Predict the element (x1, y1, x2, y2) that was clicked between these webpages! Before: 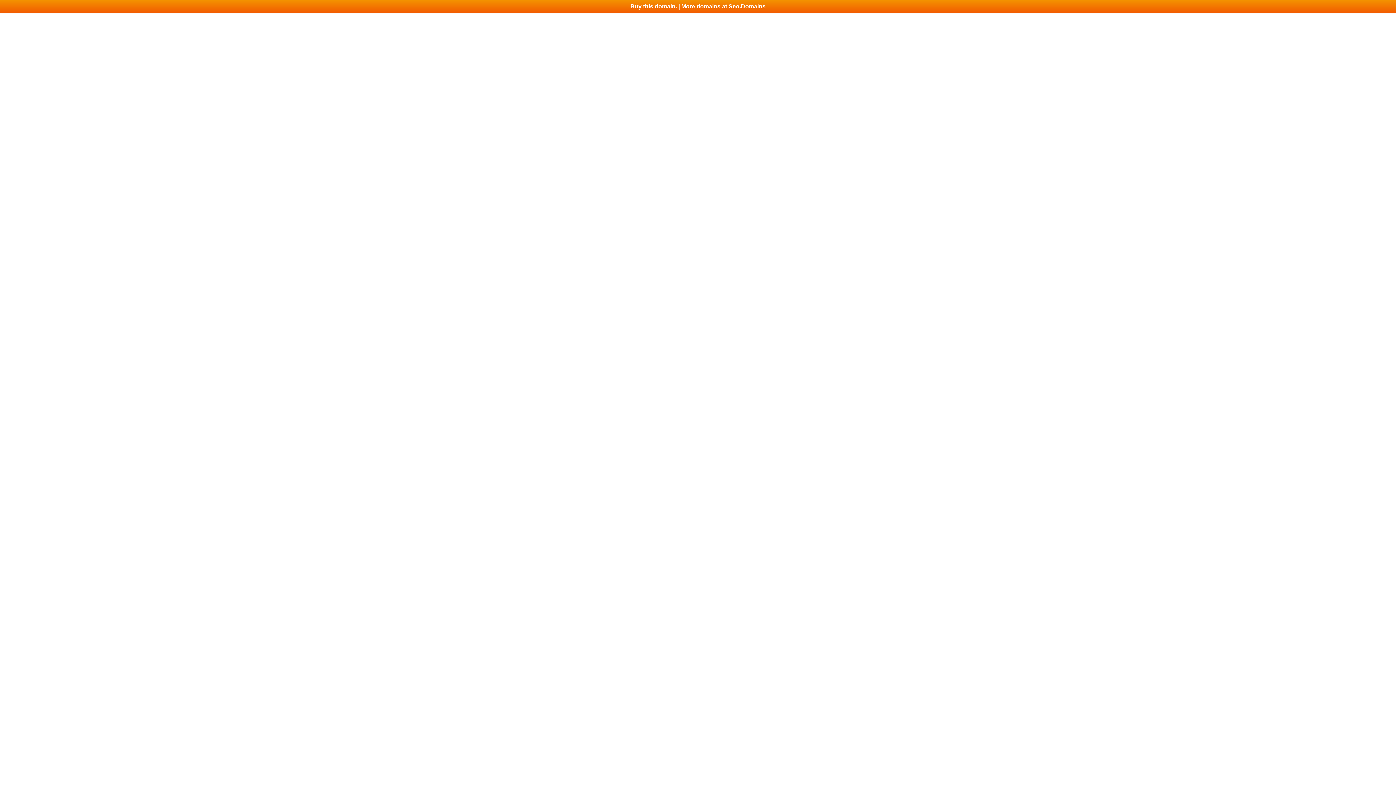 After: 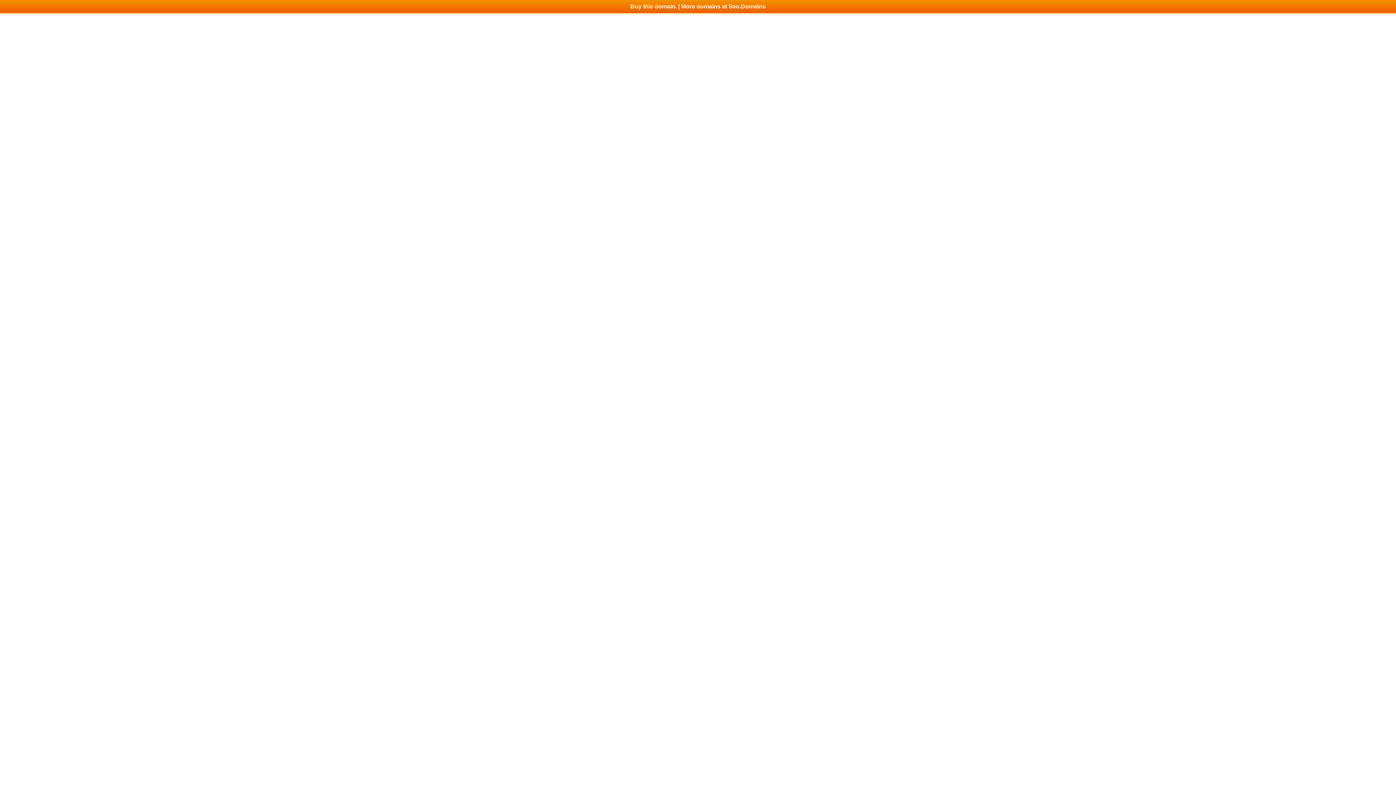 Action: bbox: (0, 0, 1396, 13) label: Buy this domain. | More domains at Seo.Domains